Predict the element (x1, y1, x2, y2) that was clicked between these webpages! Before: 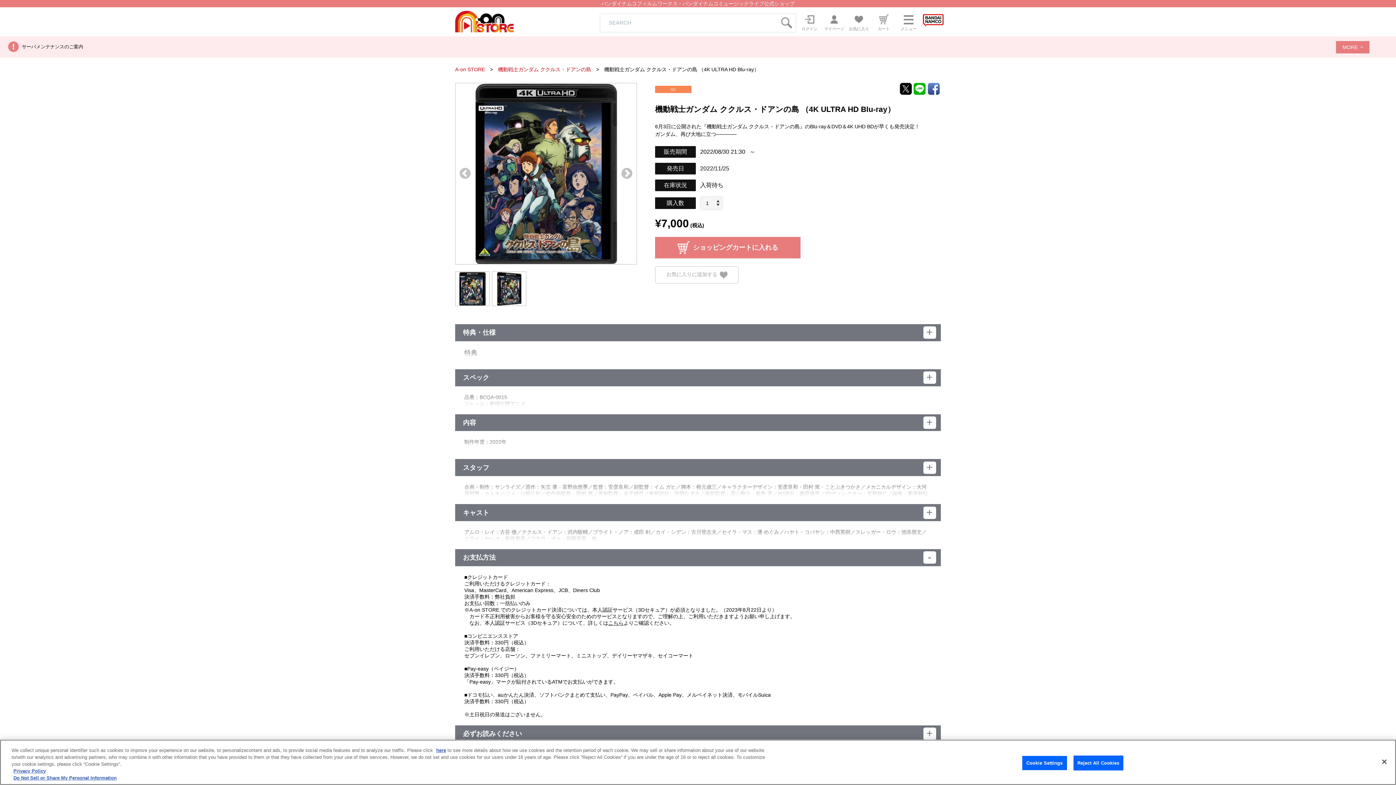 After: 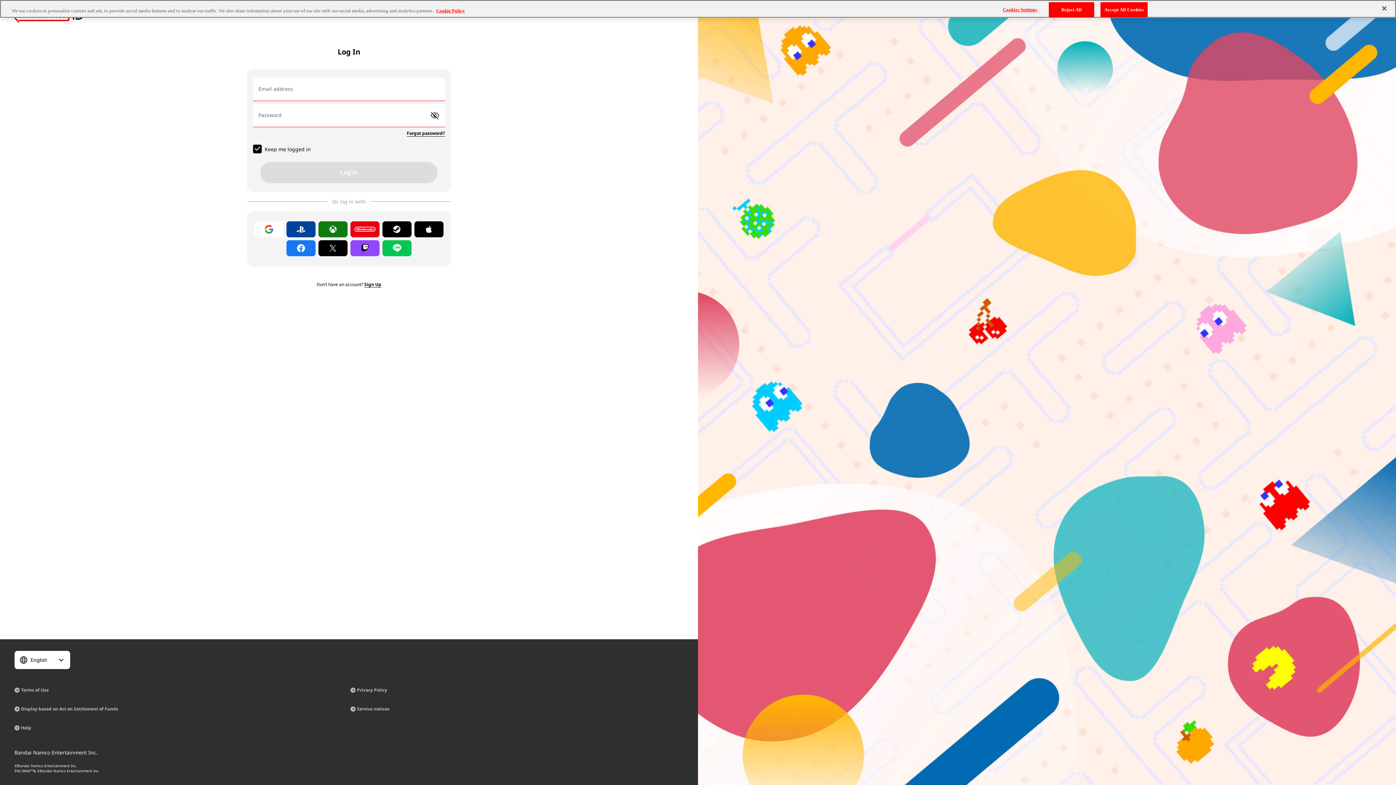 Action: bbox: (846, 7, 871, 36) label: お気に入り